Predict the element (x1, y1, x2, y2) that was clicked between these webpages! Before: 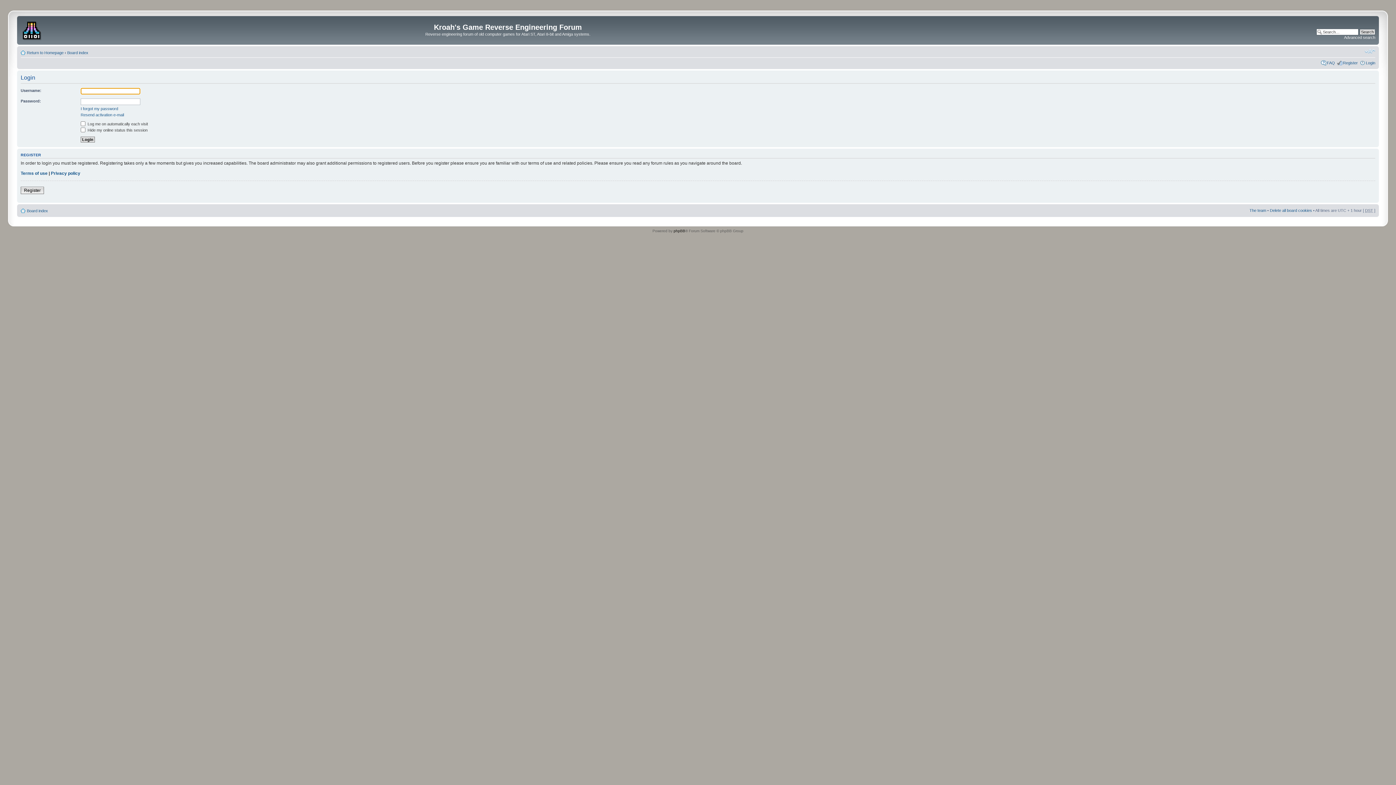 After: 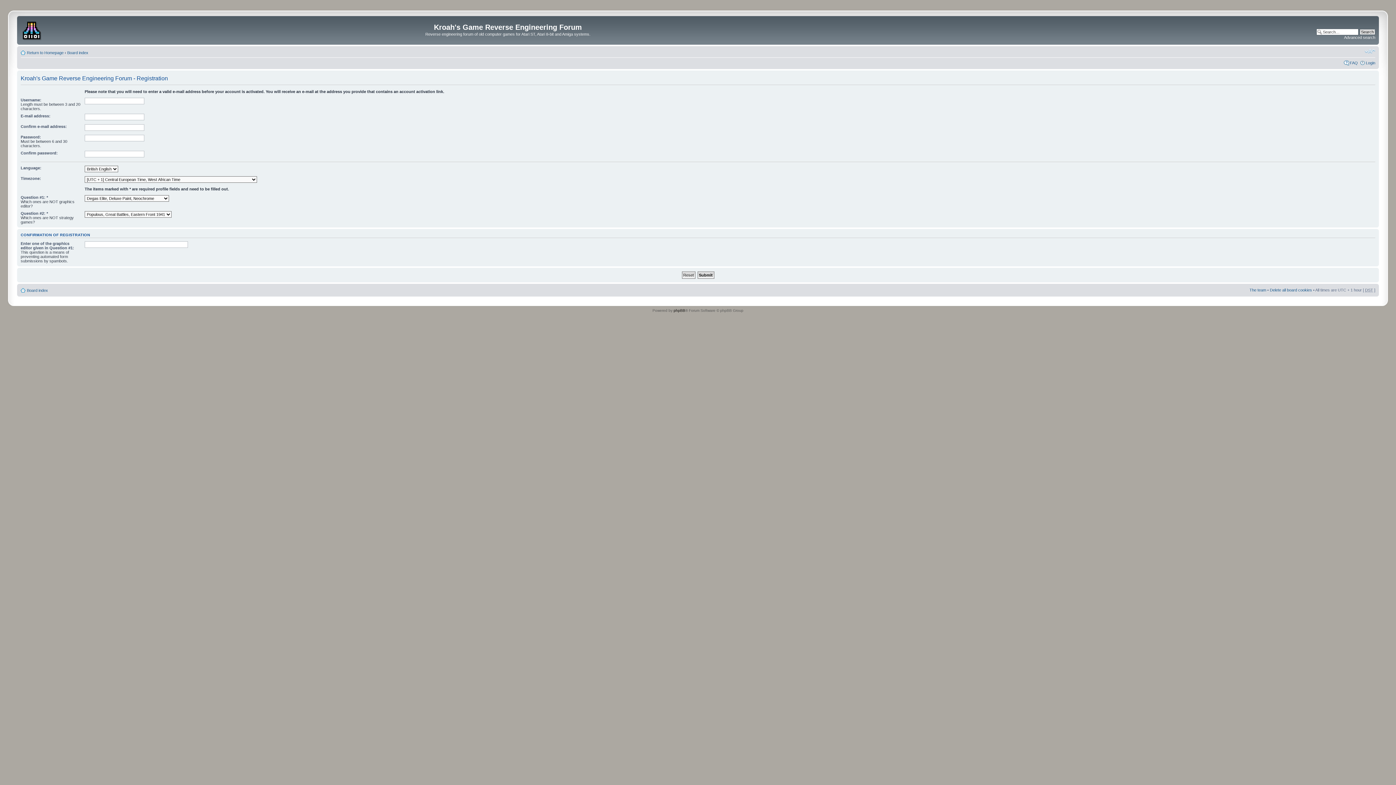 Action: bbox: (1343, 60, 1358, 64) label: Register